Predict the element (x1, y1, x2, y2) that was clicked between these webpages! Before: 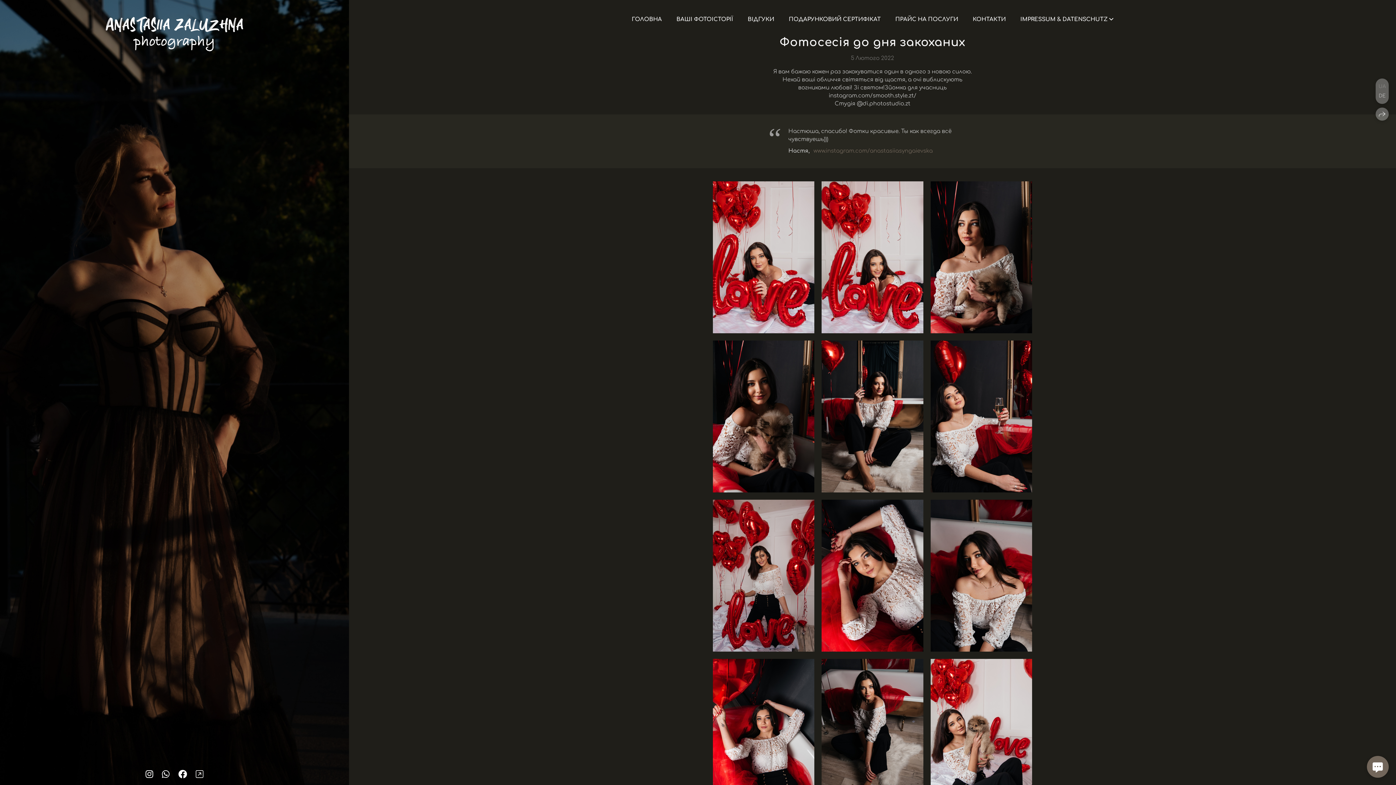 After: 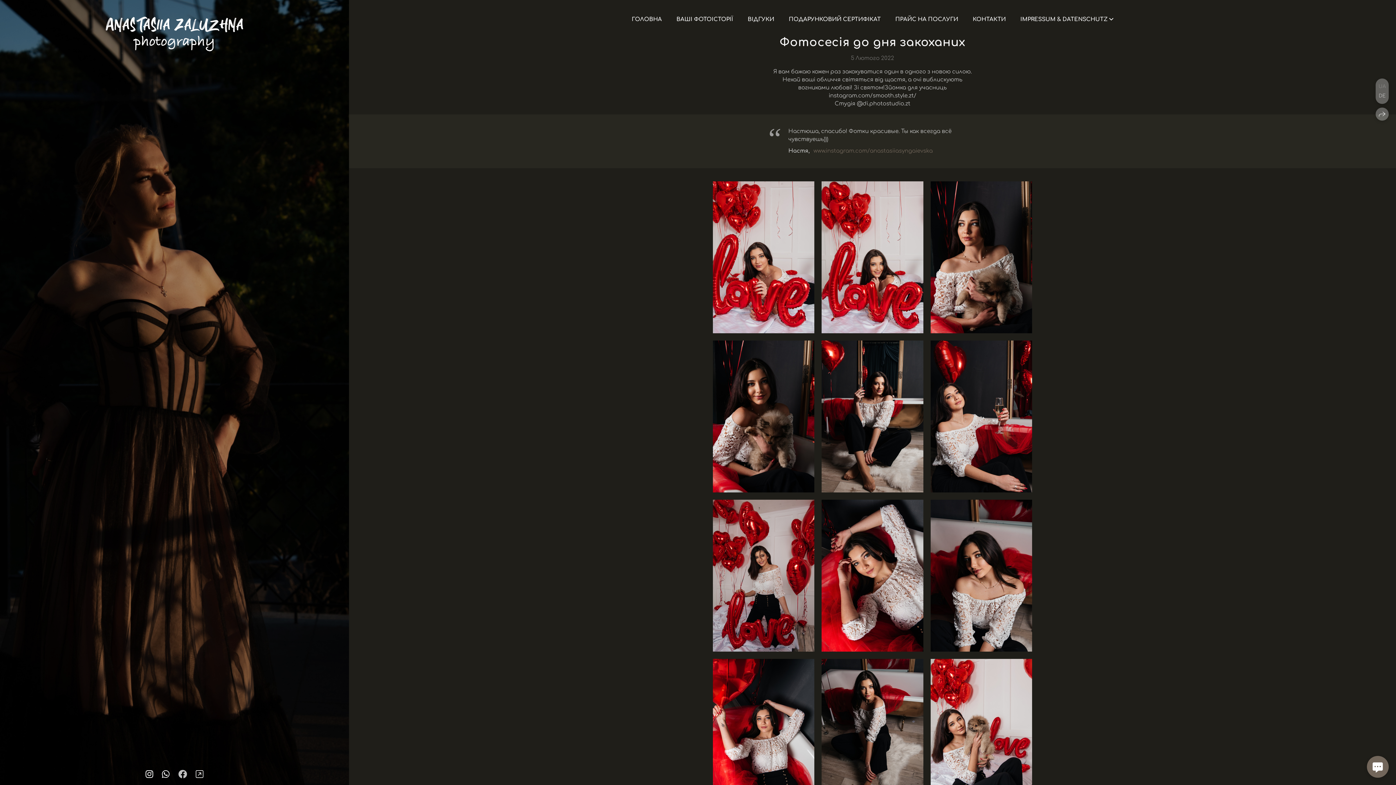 Action: bbox: (178, 770, 187, 780)